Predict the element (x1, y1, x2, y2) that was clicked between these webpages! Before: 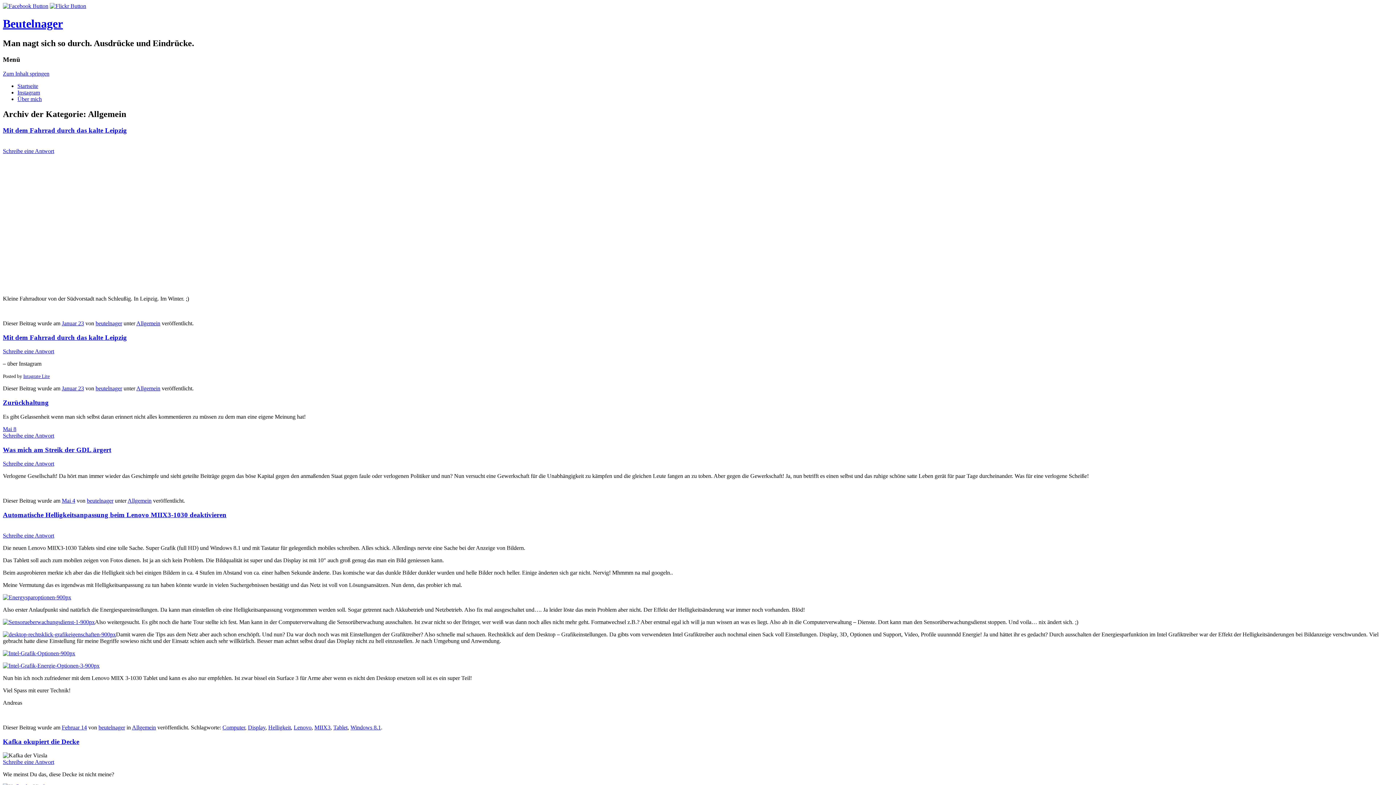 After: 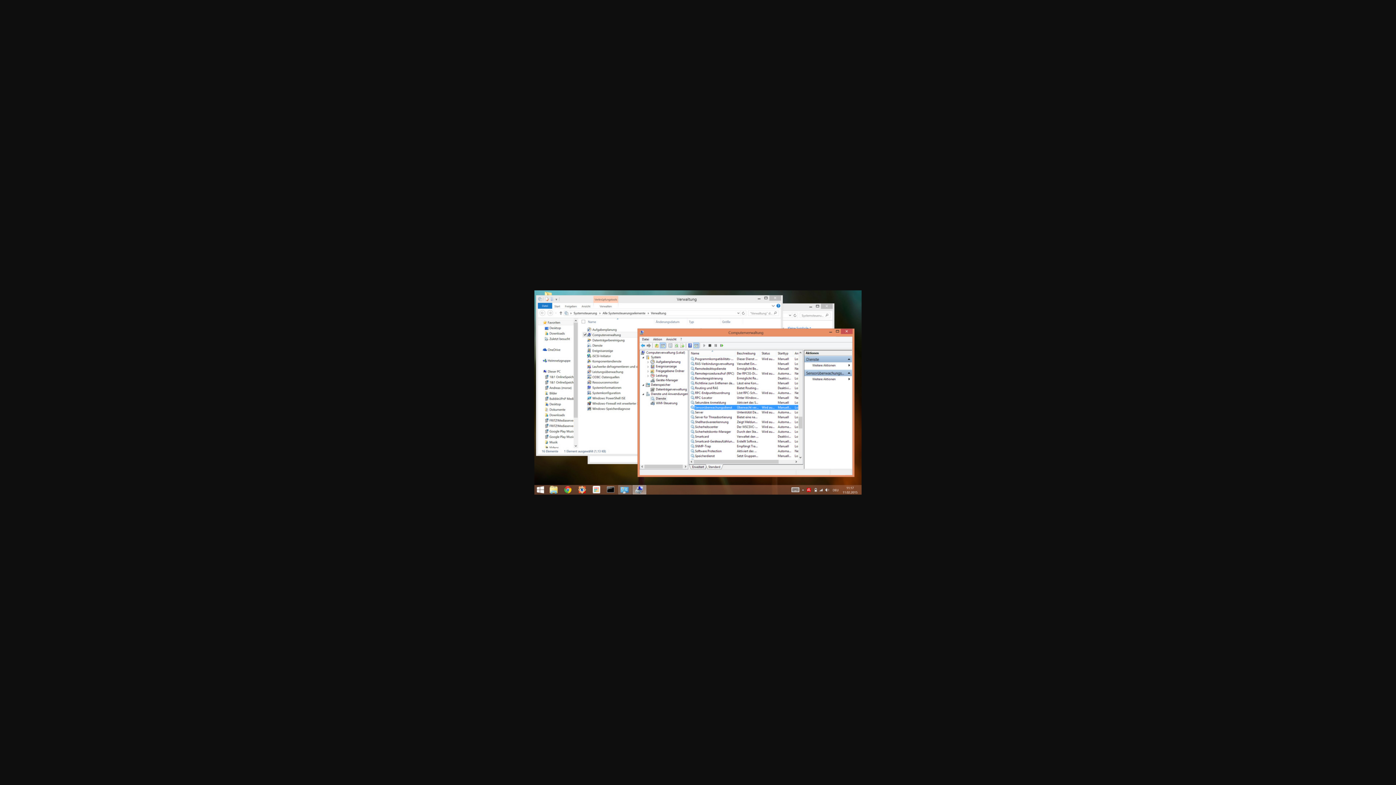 Action: bbox: (2, 619, 94, 625)